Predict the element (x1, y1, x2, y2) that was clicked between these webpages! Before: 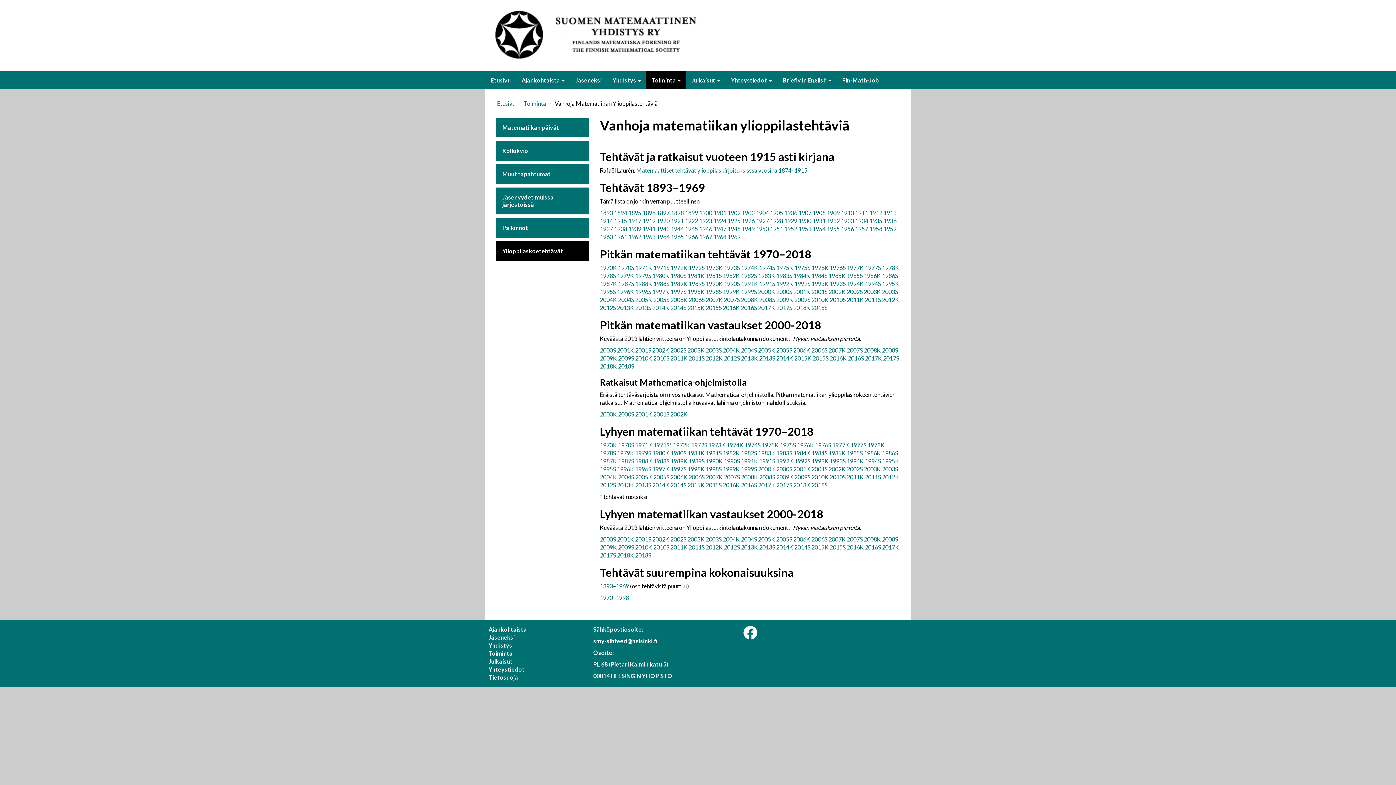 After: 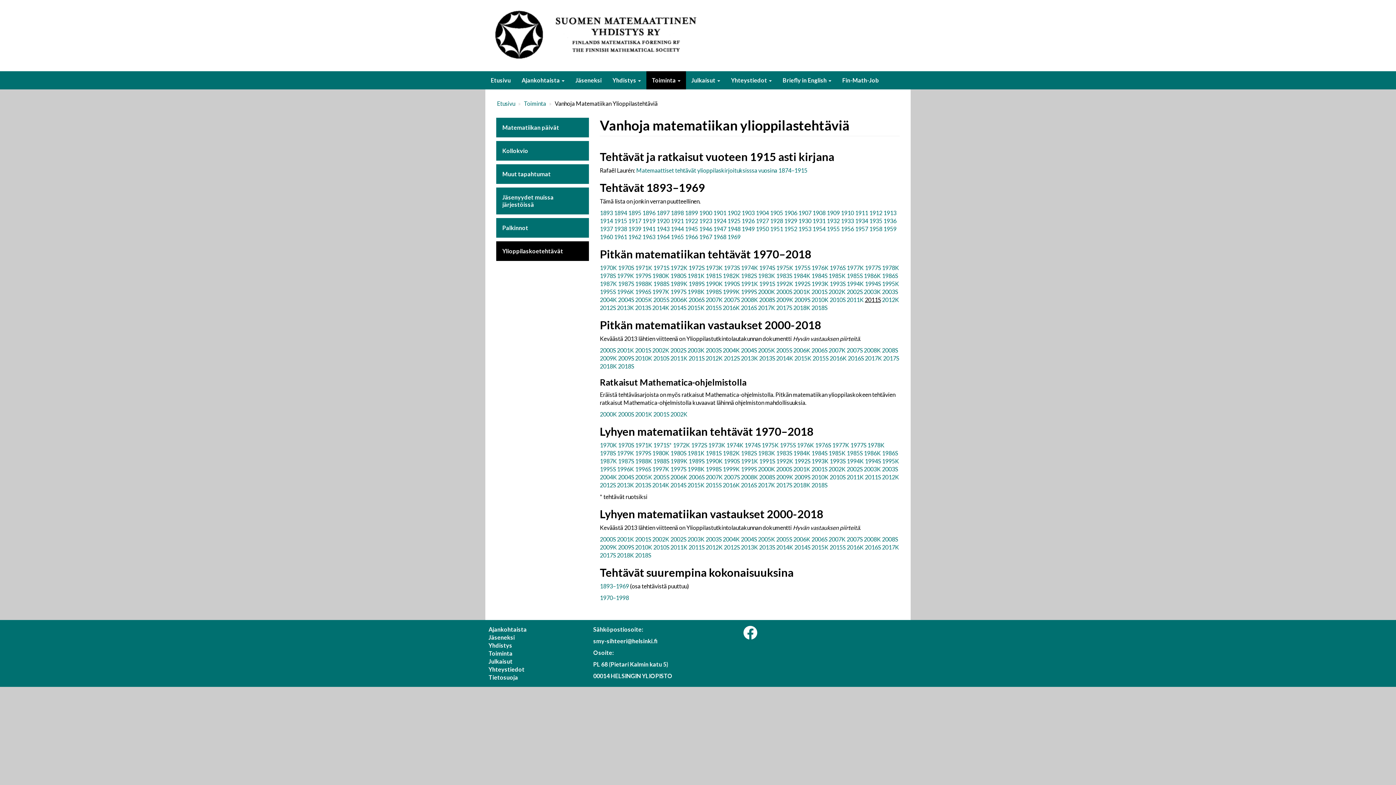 Action: label: 2011S bbox: (865, 296, 881, 303)